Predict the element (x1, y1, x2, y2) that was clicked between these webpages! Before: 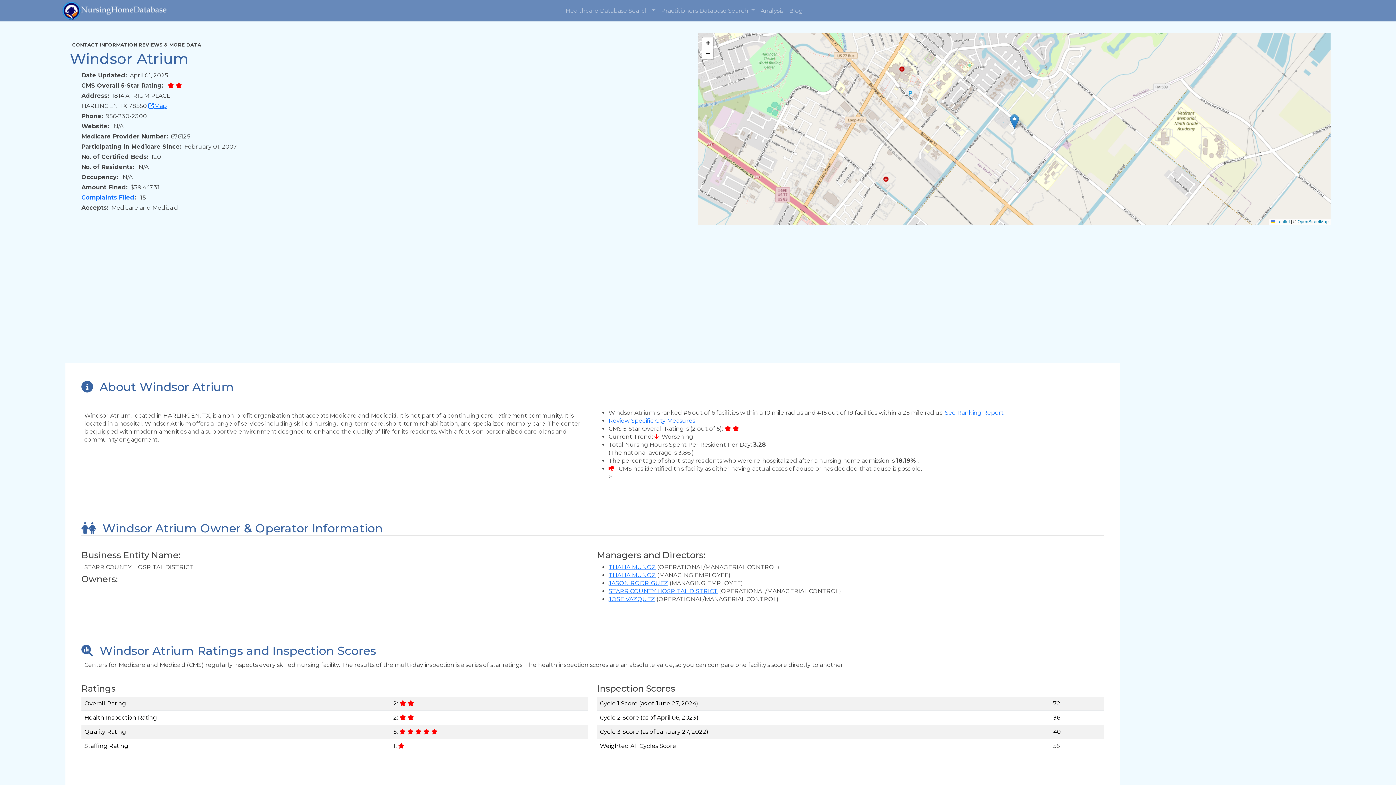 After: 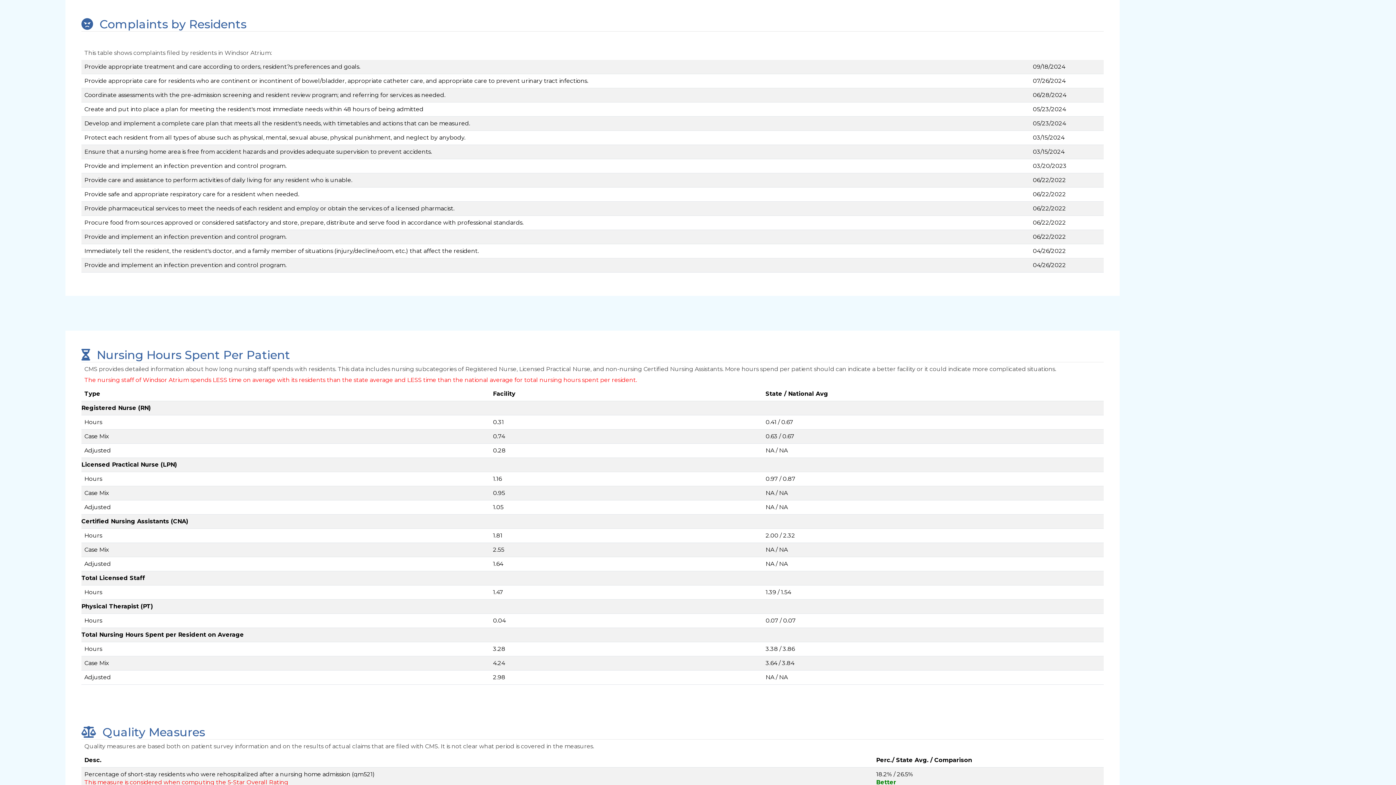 Action: bbox: (81, 194, 134, 201) label: Complaints Filed